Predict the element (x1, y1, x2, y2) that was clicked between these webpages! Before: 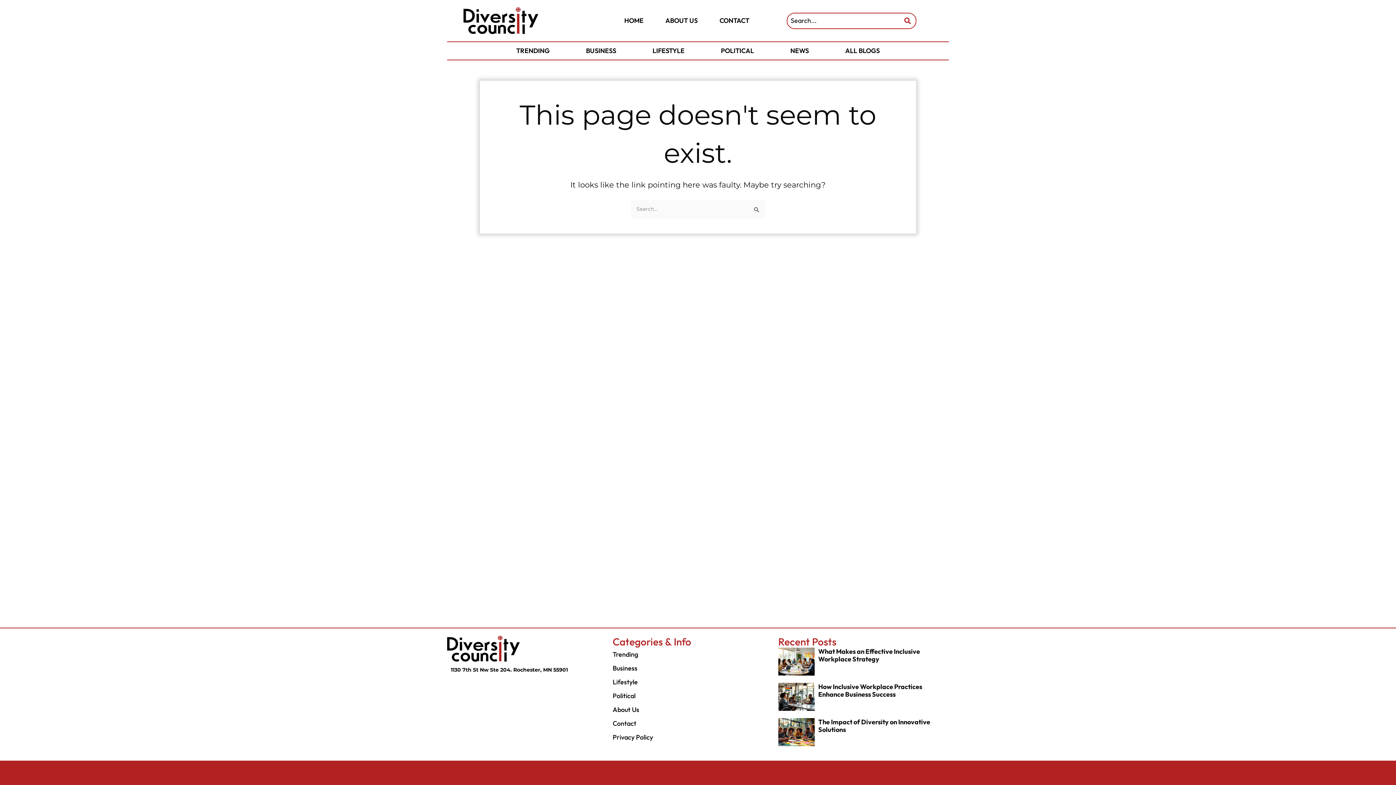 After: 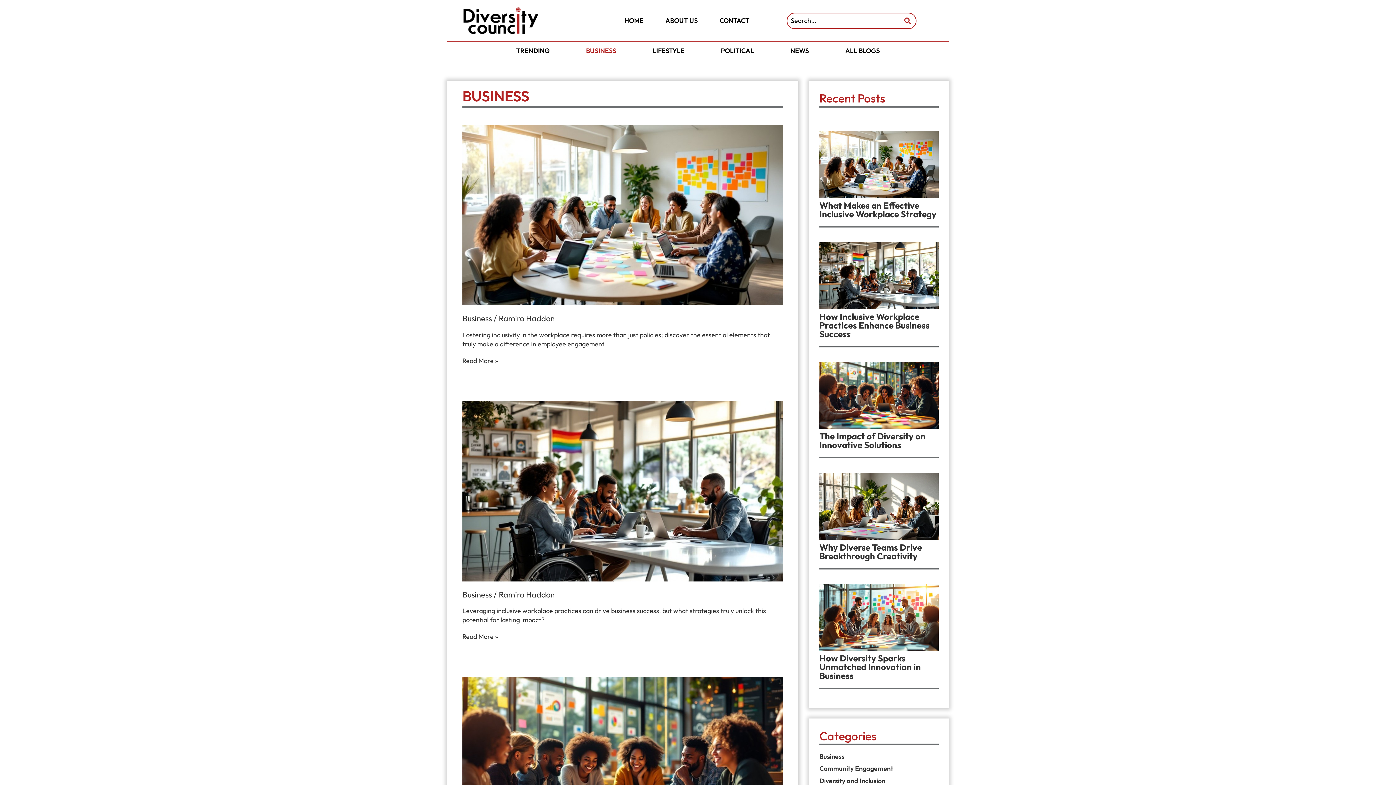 Action: label: BUSINESS bbox: (568, 42, 634, 59)